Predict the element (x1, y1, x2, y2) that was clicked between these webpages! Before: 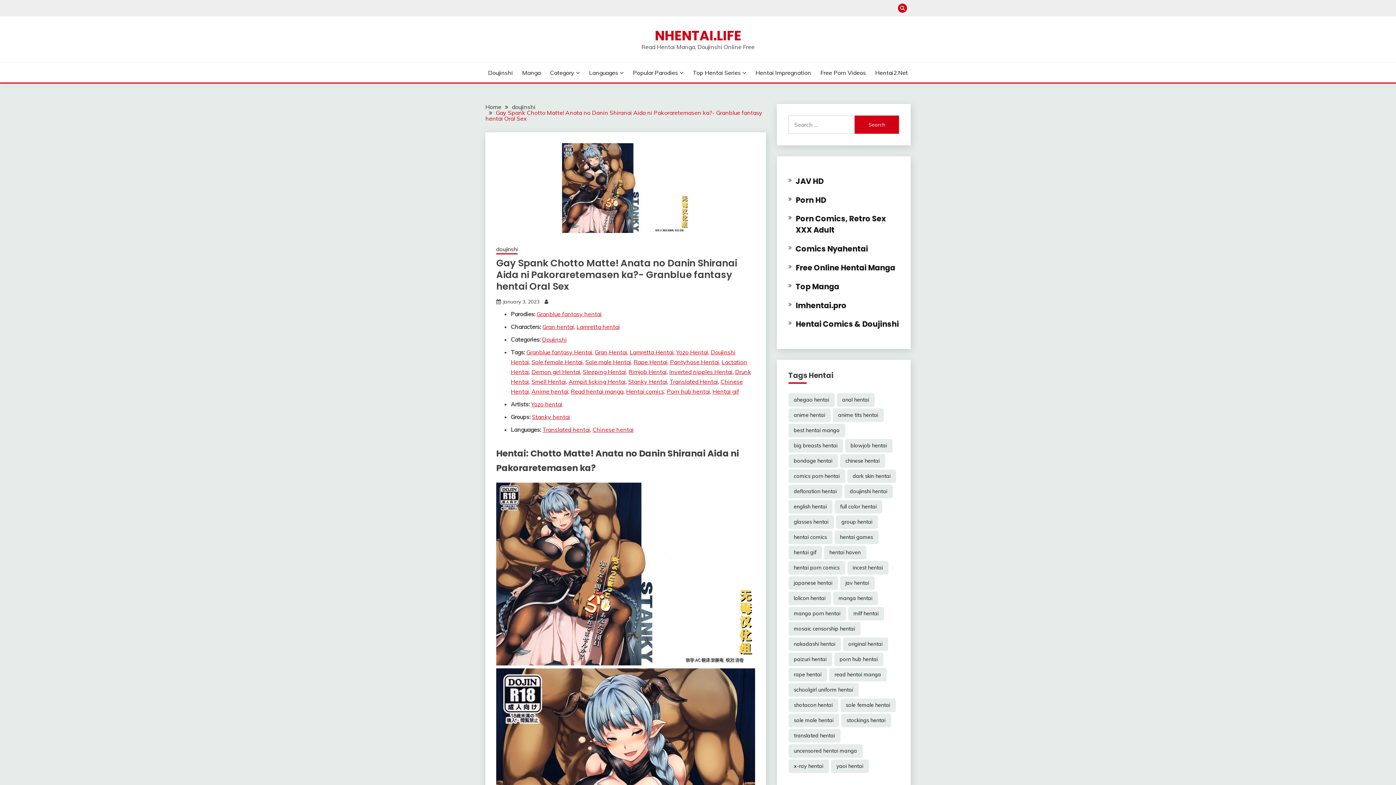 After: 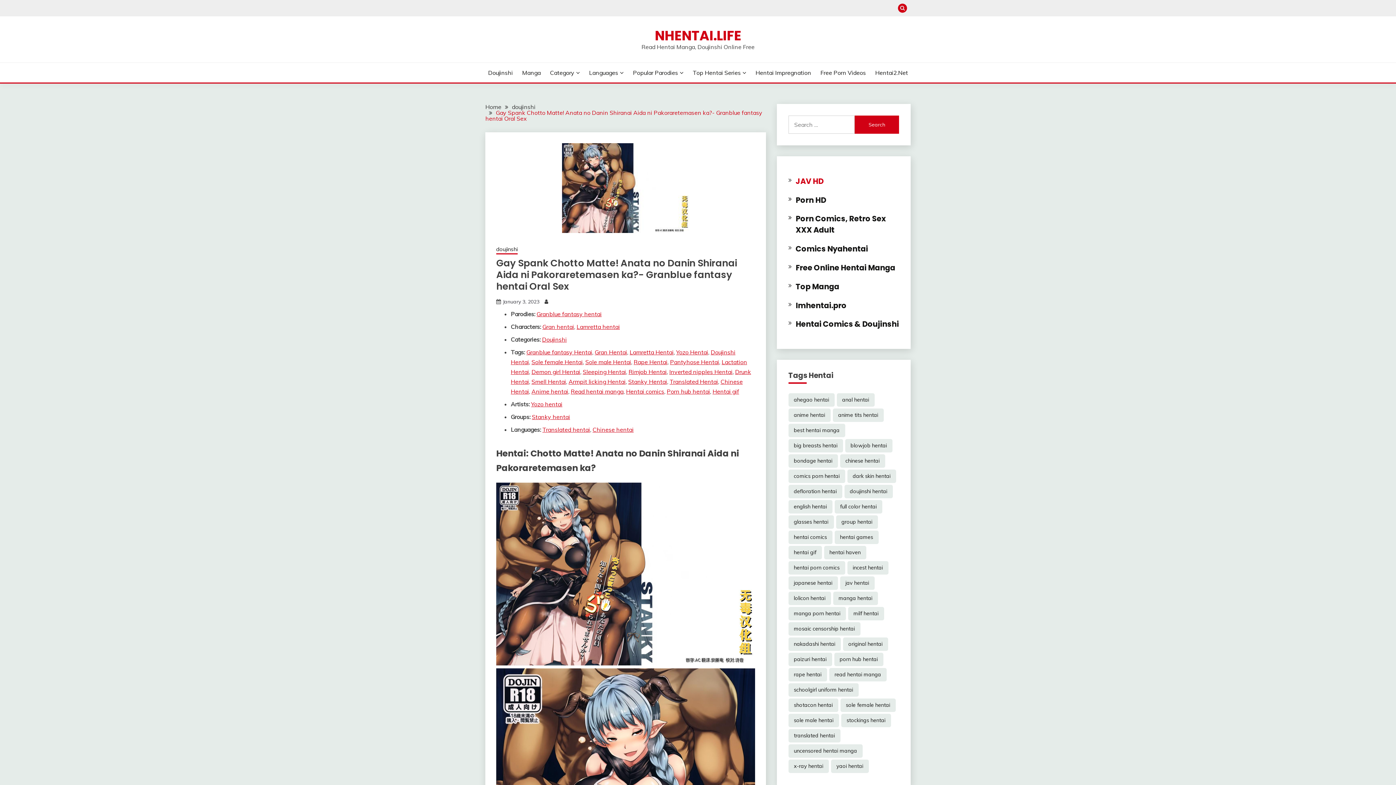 Action: bbox: (795, 175, 823, 186) label: JAV HD